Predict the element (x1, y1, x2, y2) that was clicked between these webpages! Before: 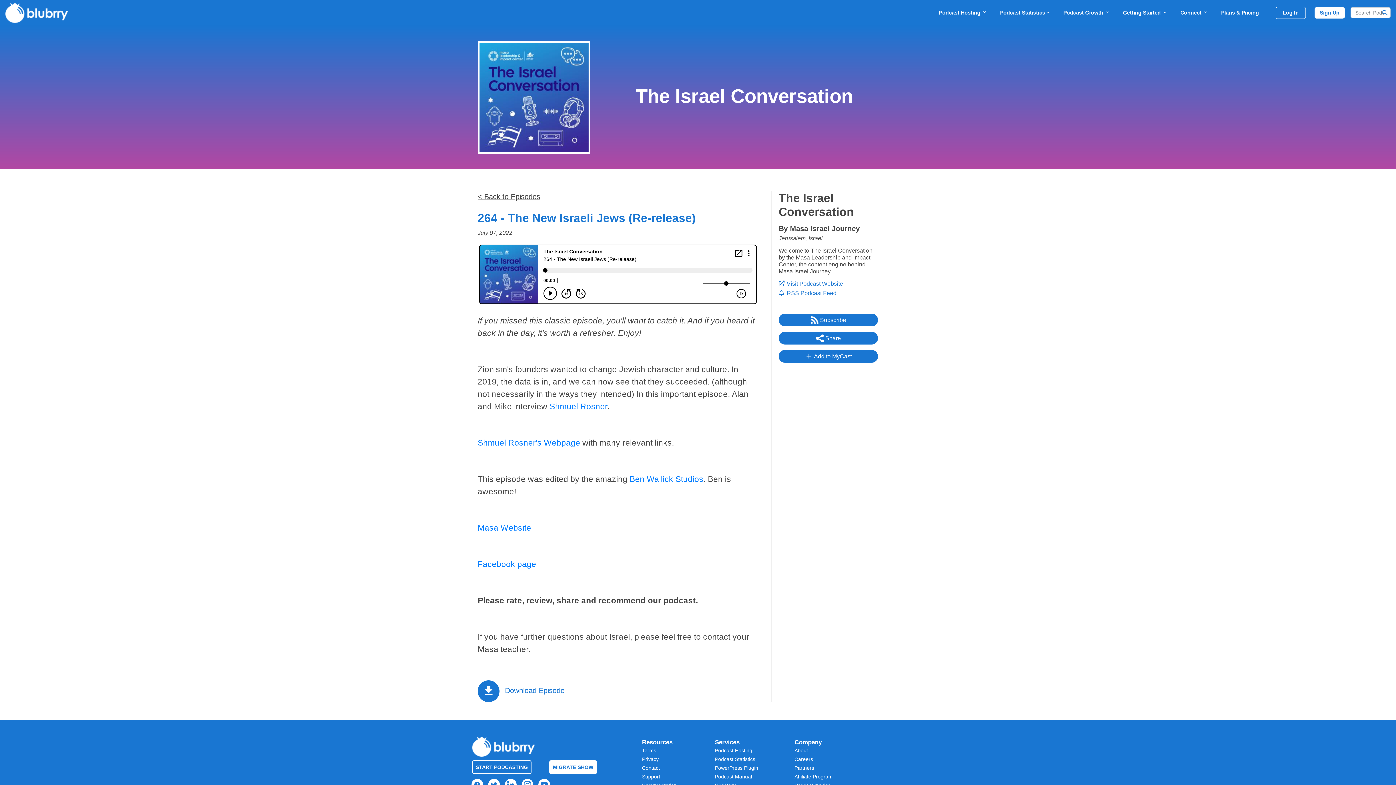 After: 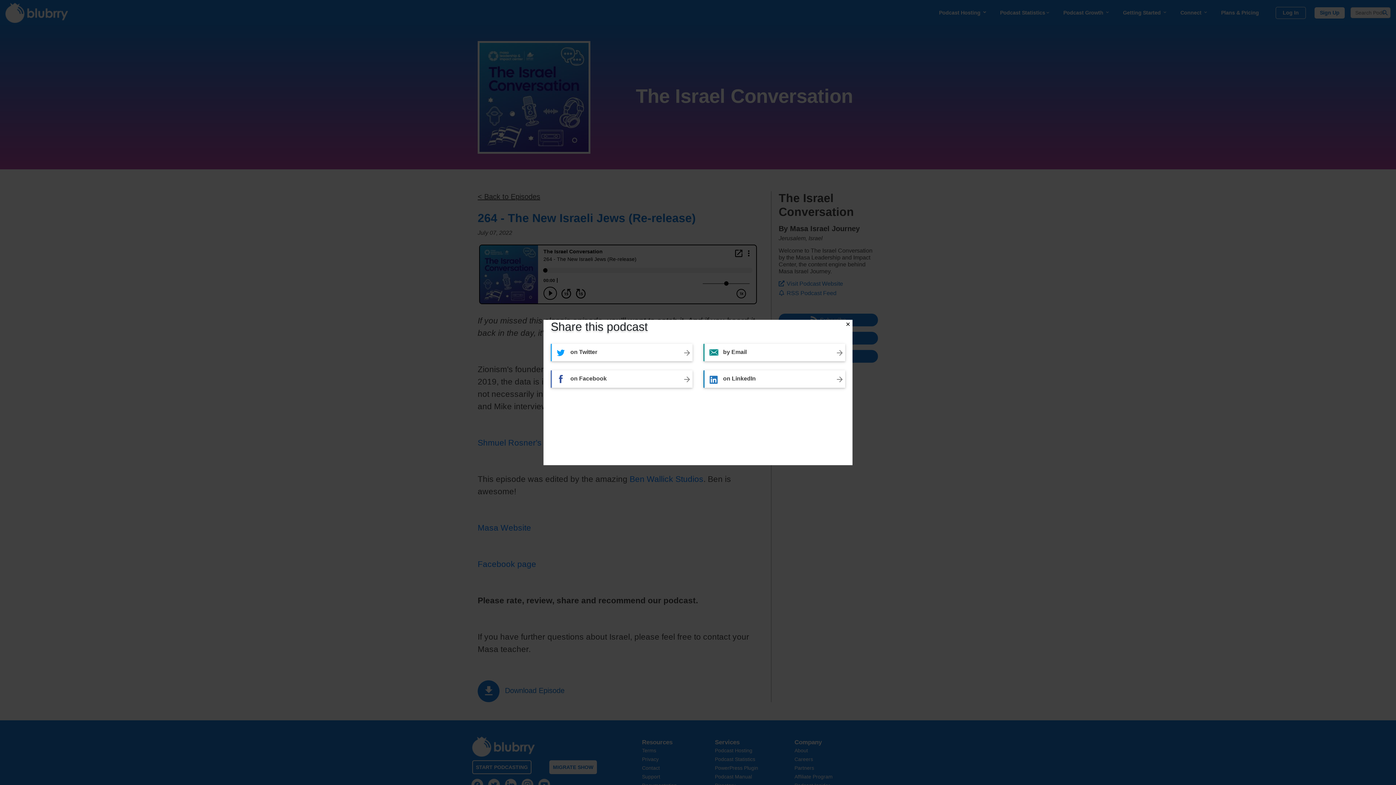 Action: label:  Share bbox: (778, 331, 878, 344)